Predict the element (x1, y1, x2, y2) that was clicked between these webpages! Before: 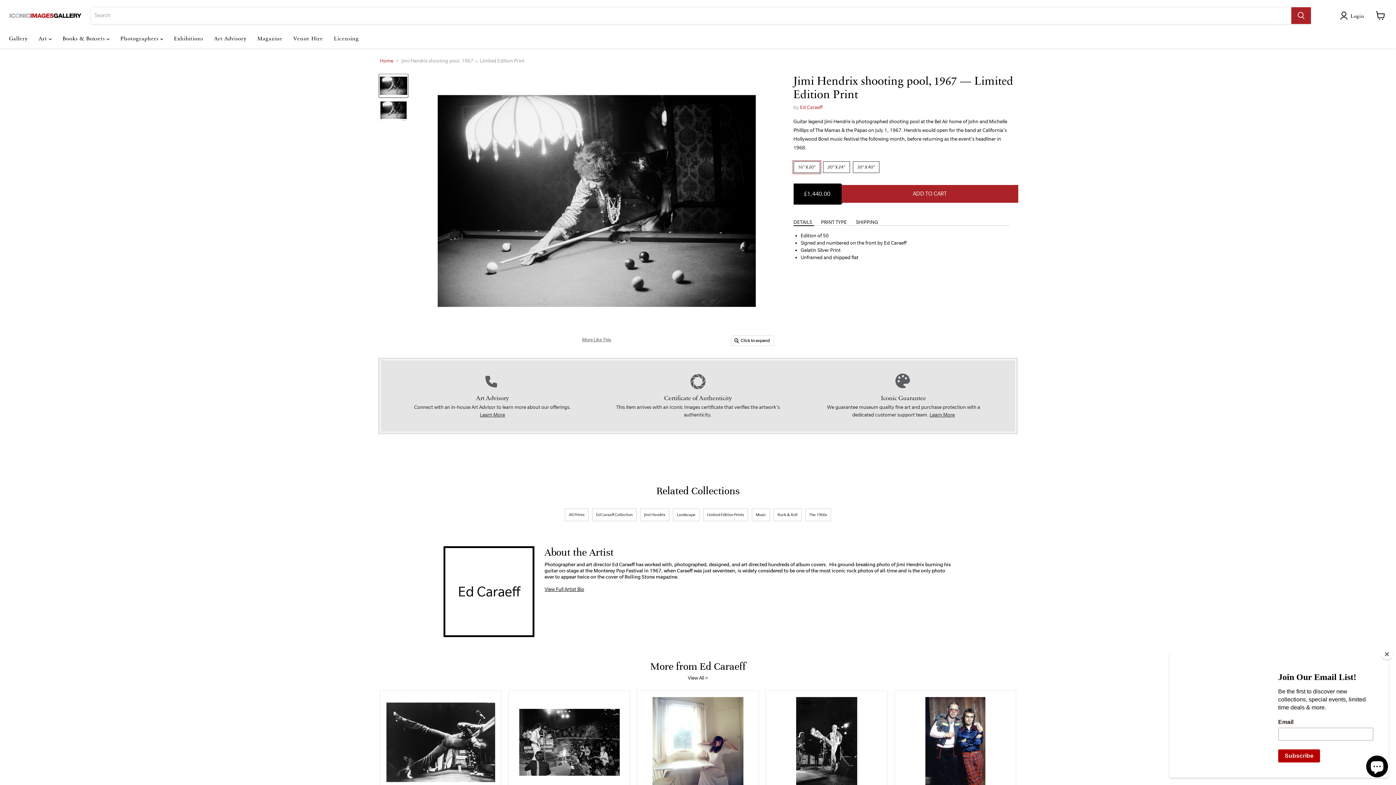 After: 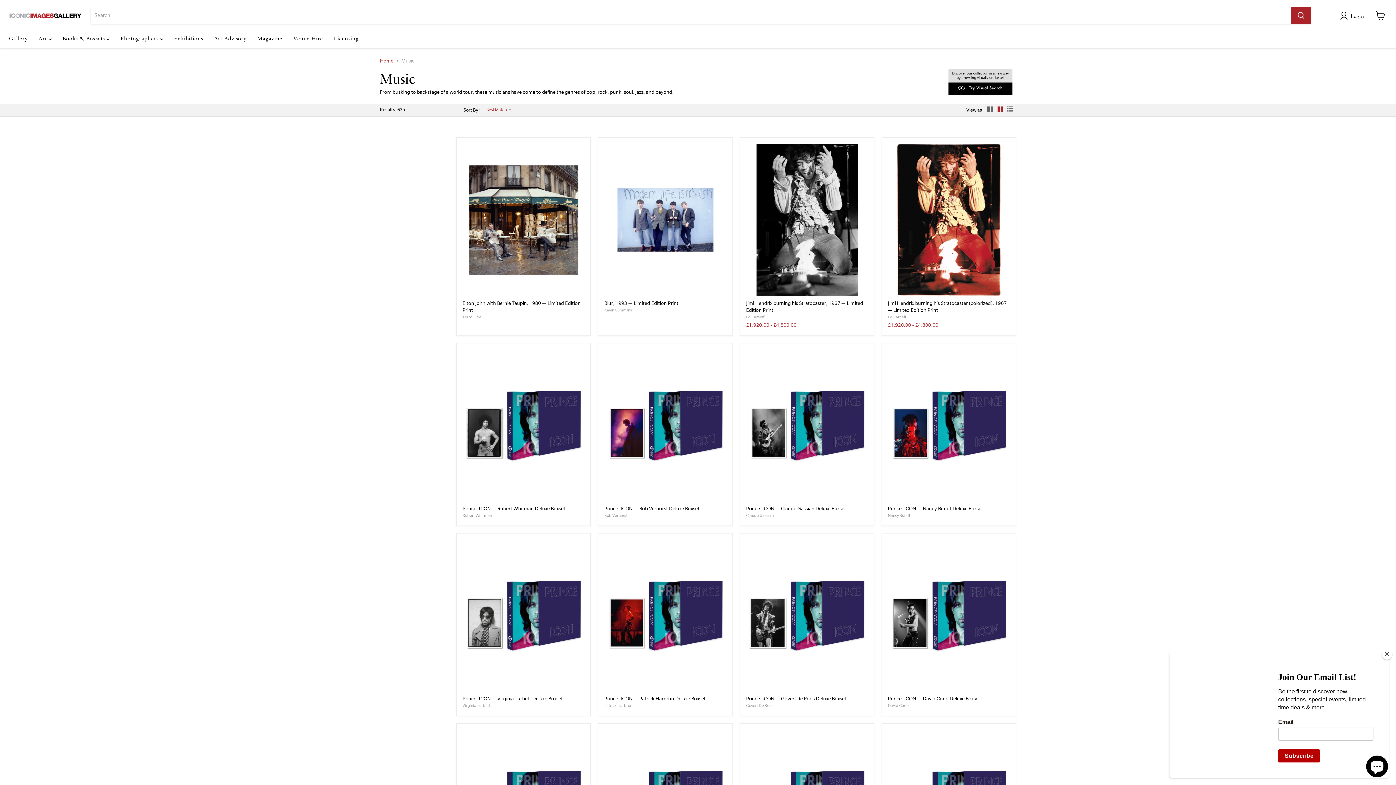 Action: bbox: (752, 507, 770, 523) label: Music